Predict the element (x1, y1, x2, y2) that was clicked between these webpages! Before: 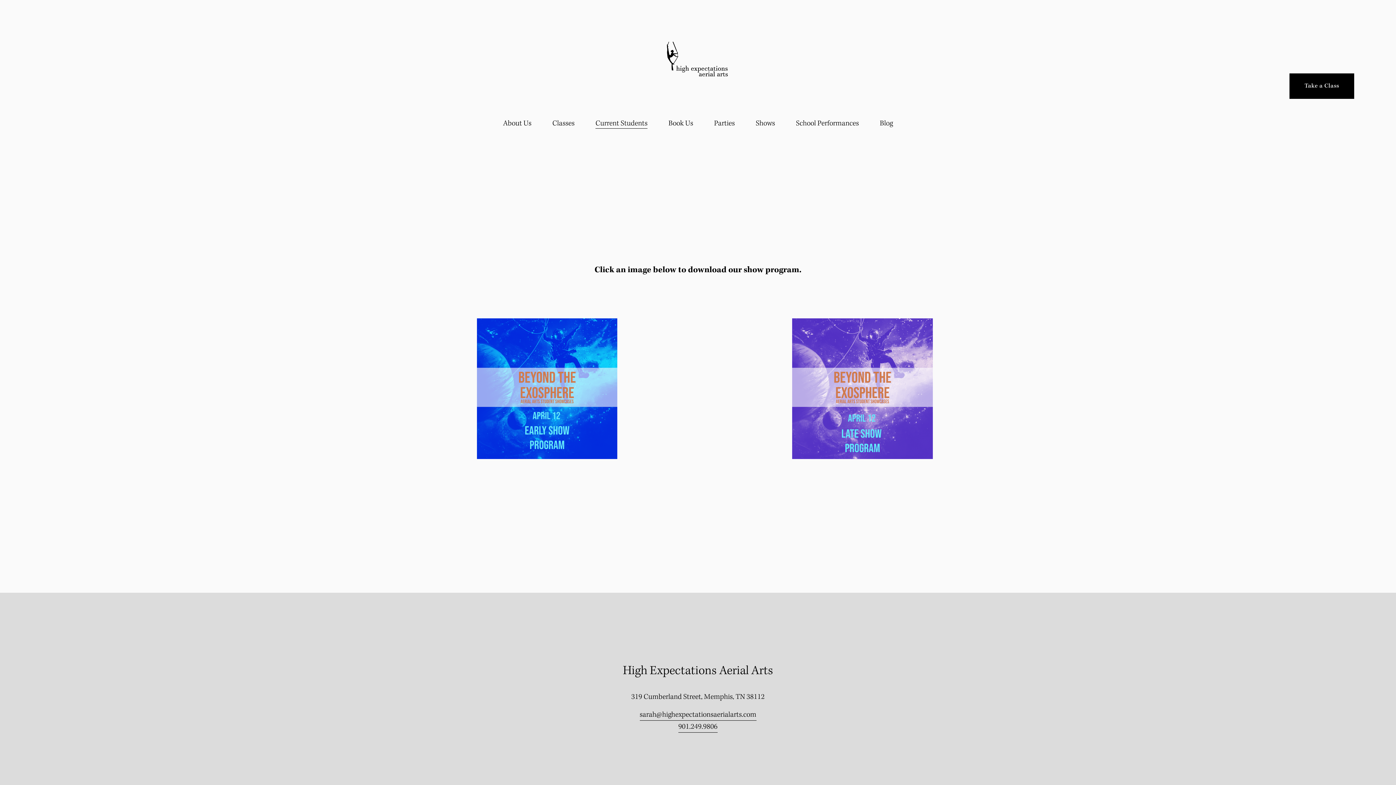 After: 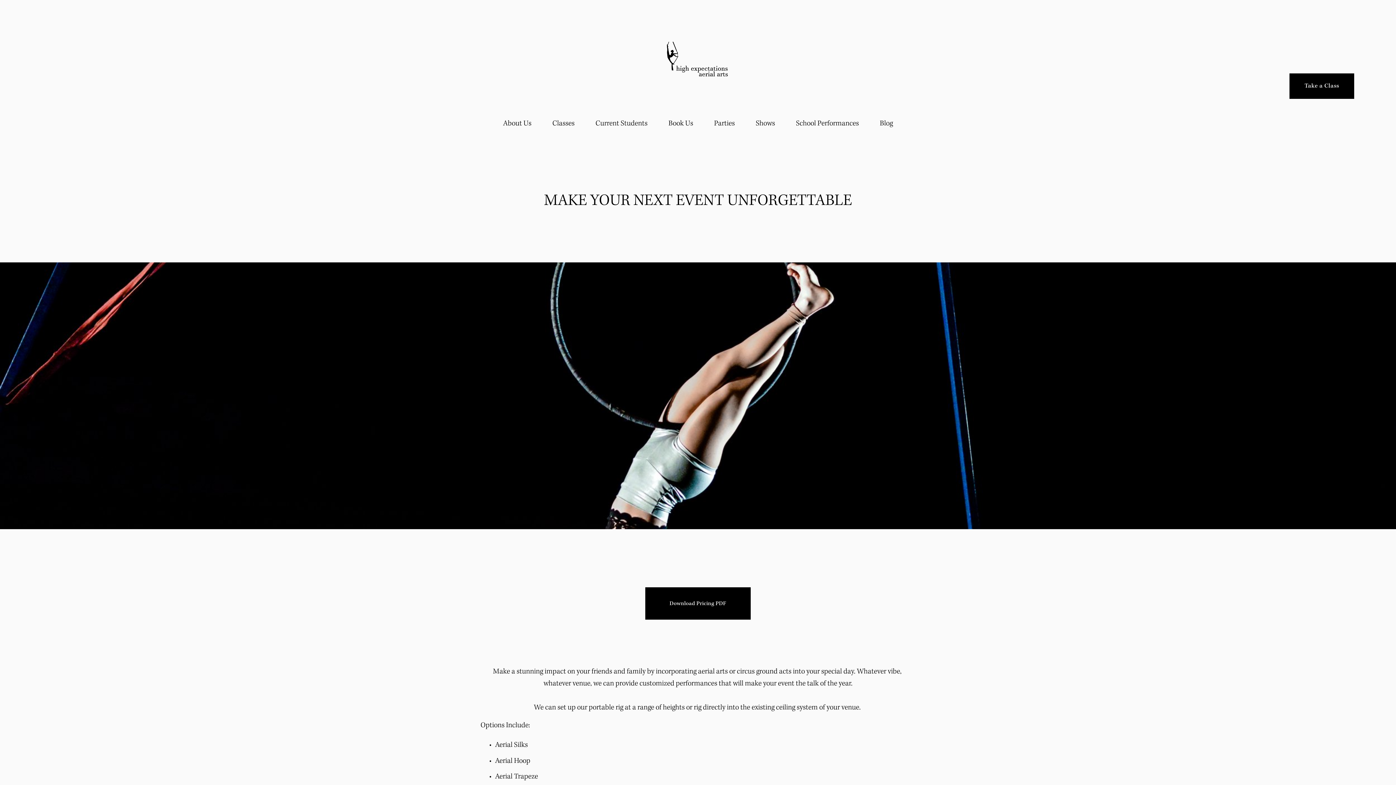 Action: label: Book Us bbox: (668, 116, 693, 130)